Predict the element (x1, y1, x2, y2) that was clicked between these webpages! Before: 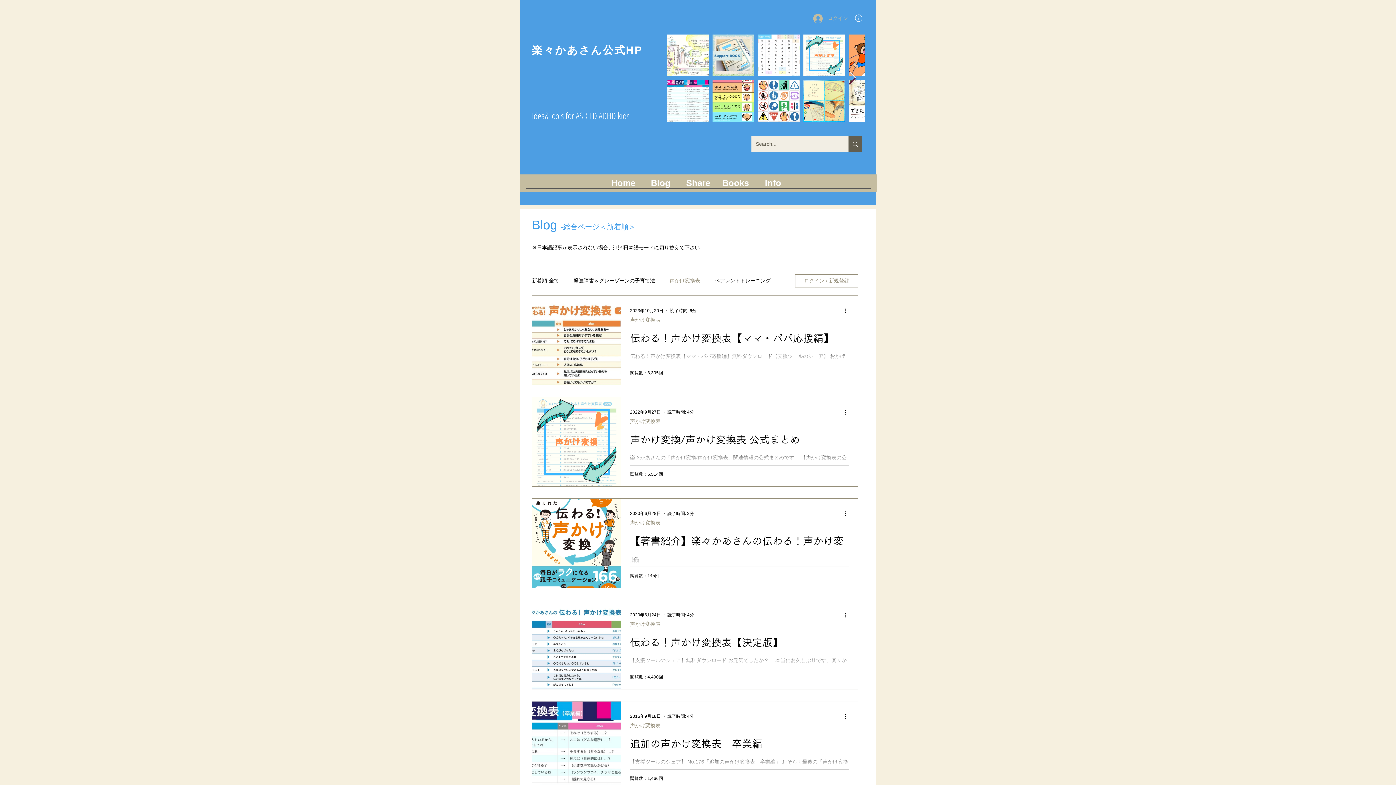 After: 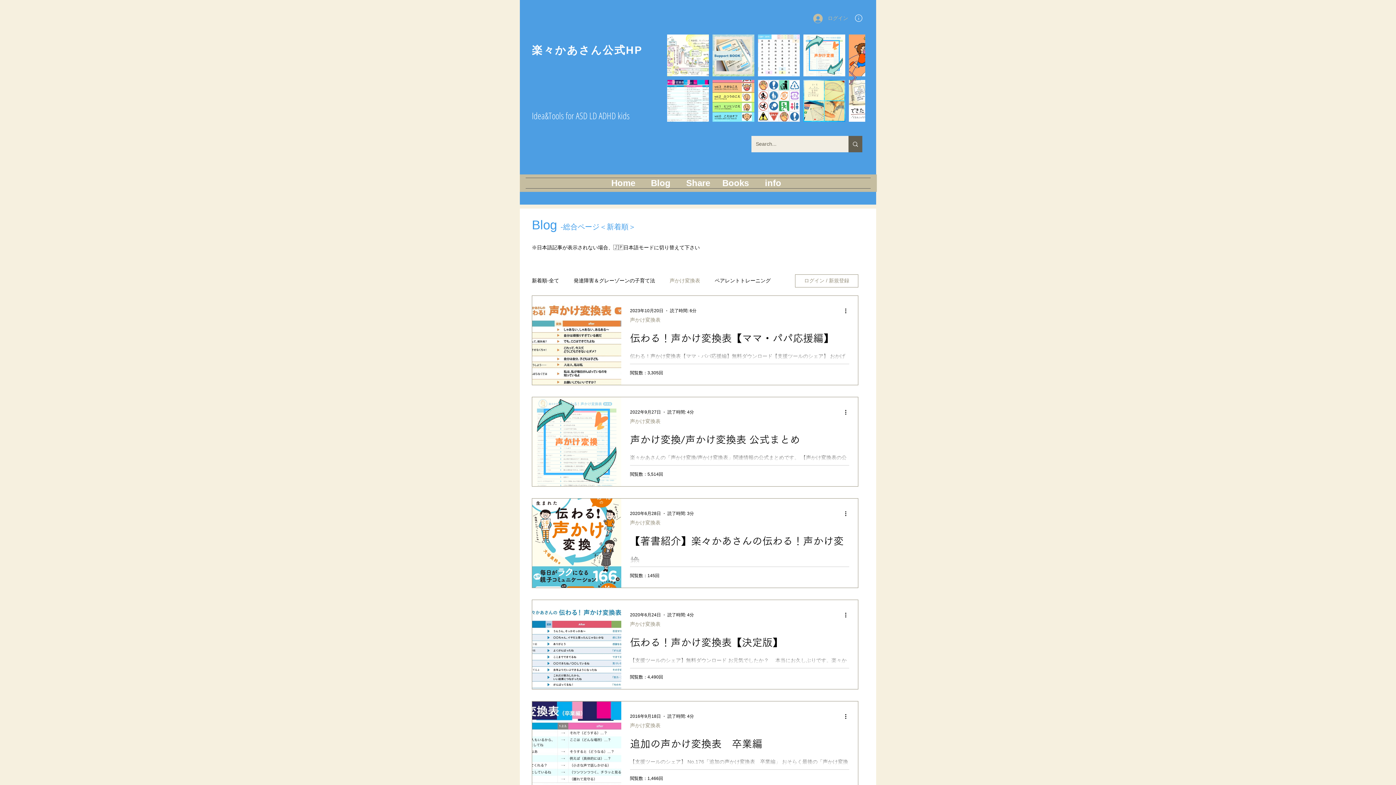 Action: label: Books bbox: (717, 178, 754, 188)